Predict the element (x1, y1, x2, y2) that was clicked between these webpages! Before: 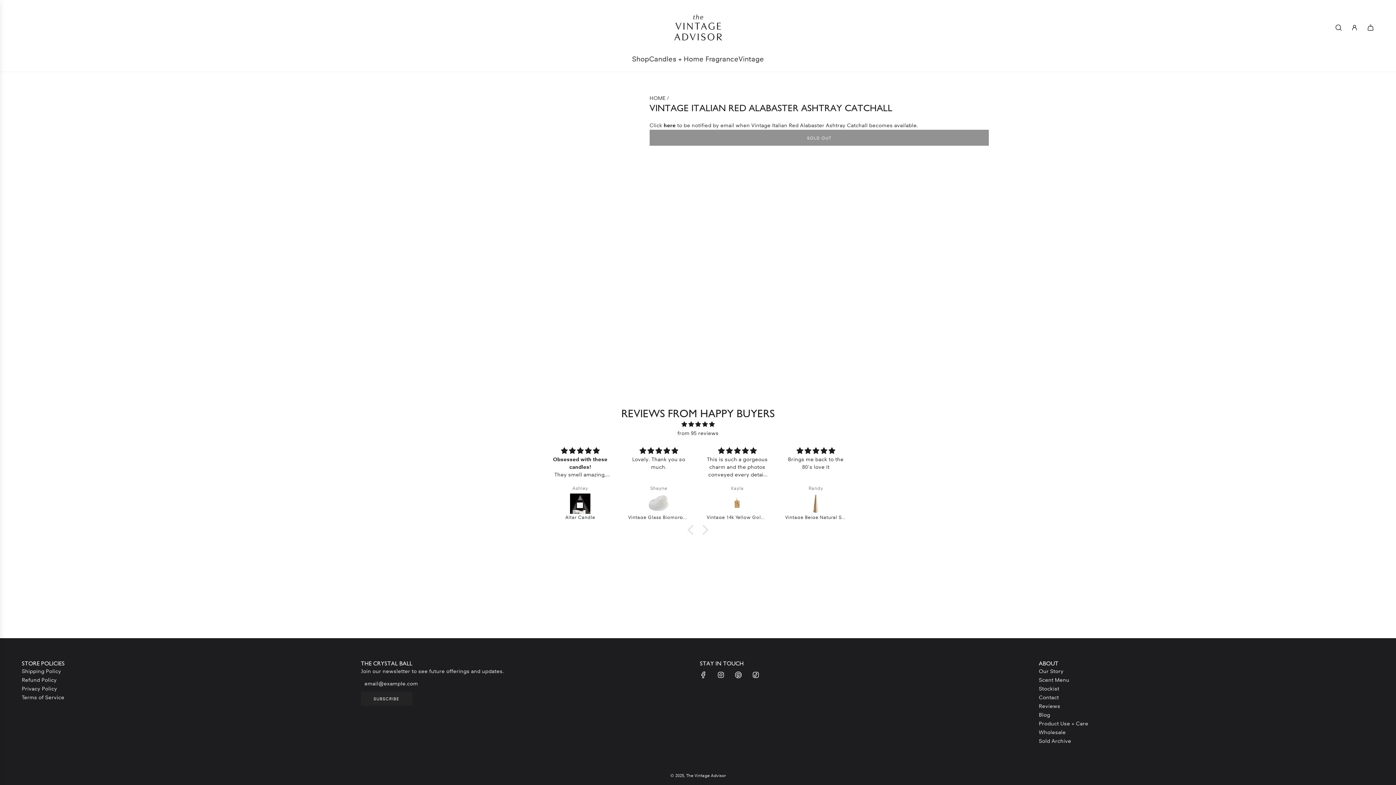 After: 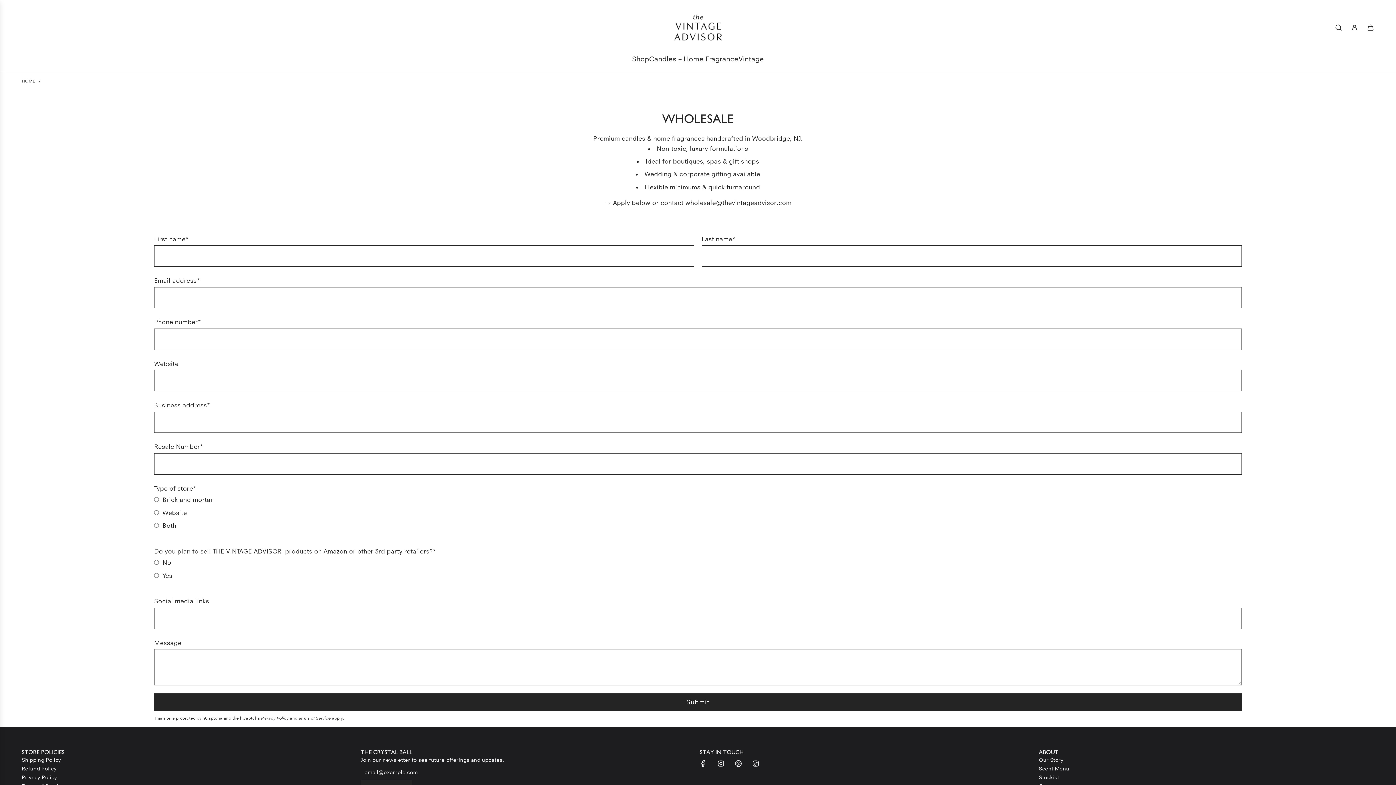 Action: bbox: (1039, 729, 1066, 736) label: Wholesale